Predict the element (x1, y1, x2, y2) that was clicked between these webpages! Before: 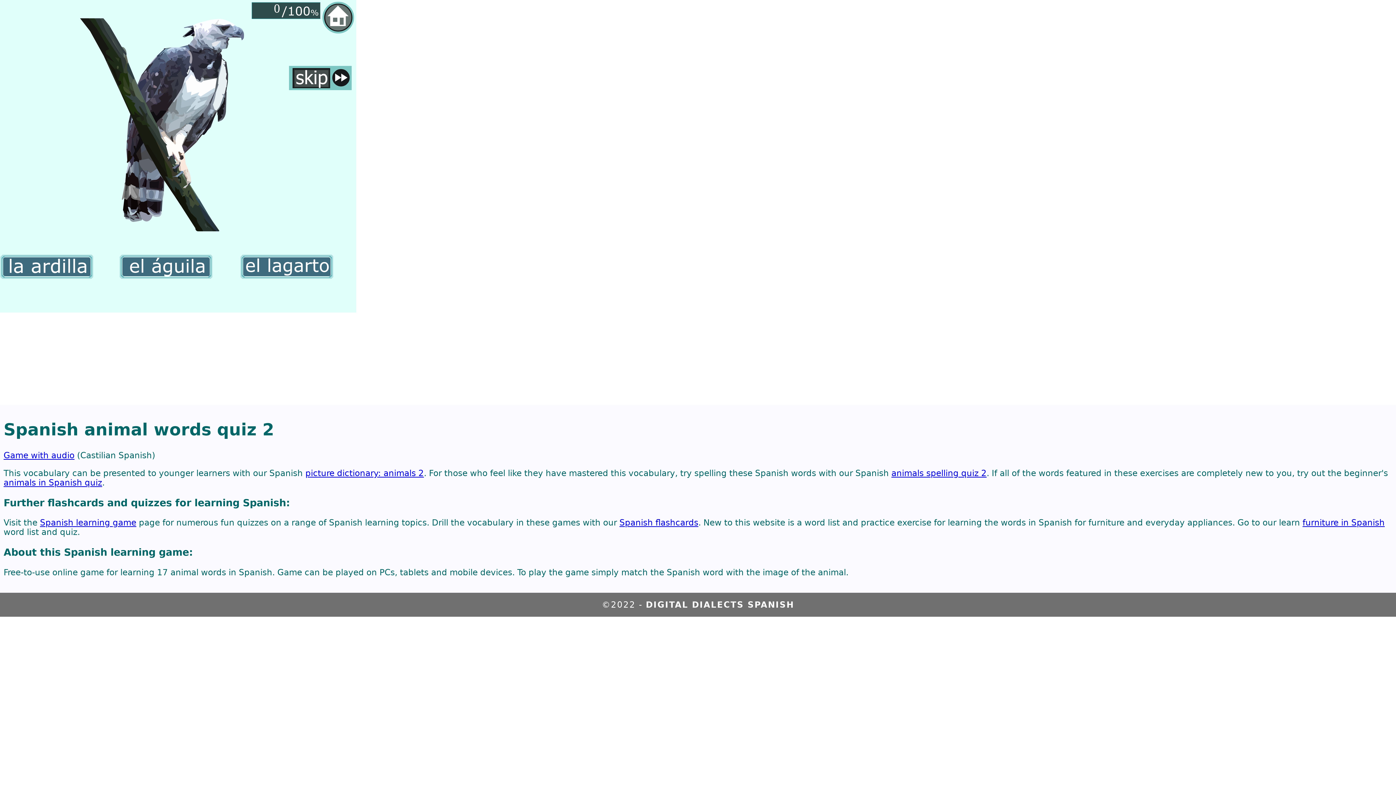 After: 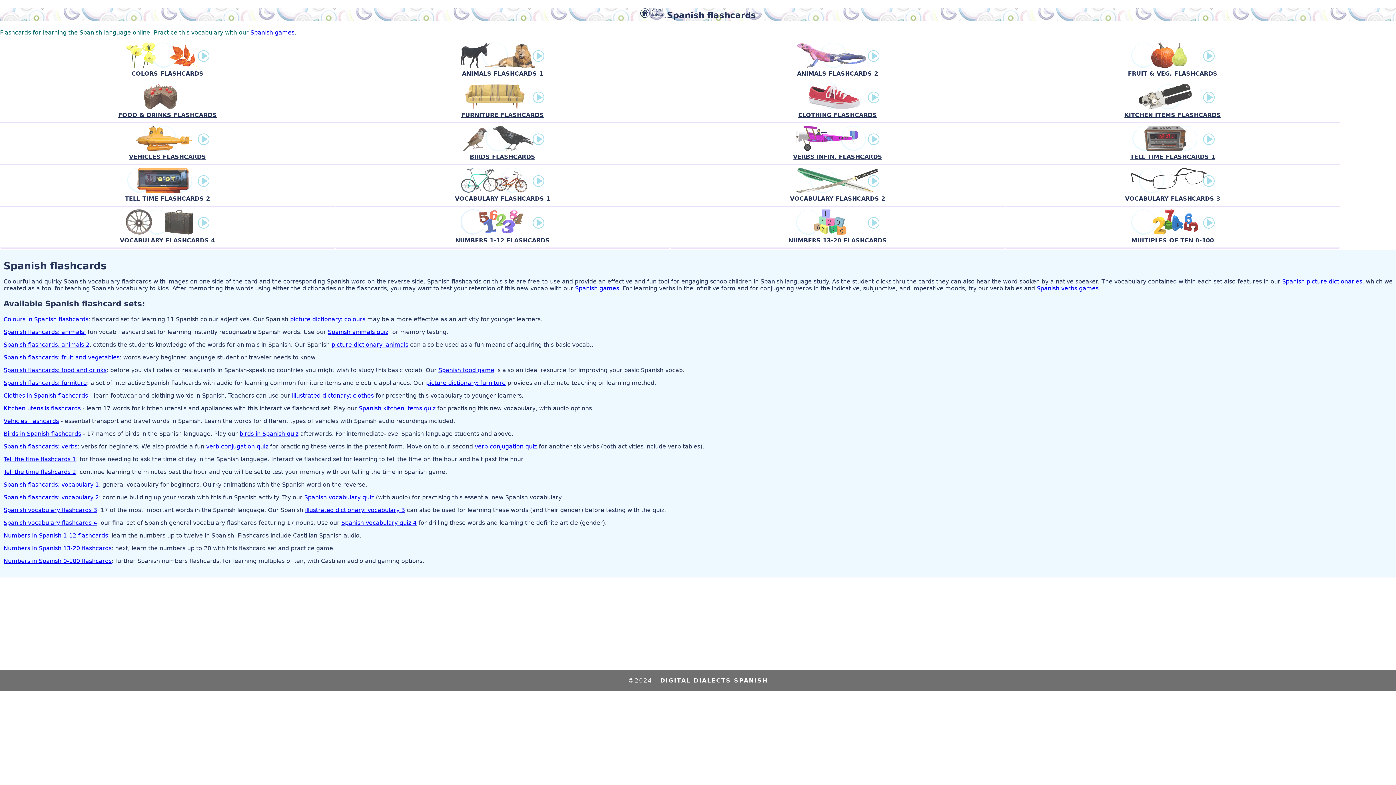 Action: label: Spanish flashcards bbox: (619, 518, 698, 527)